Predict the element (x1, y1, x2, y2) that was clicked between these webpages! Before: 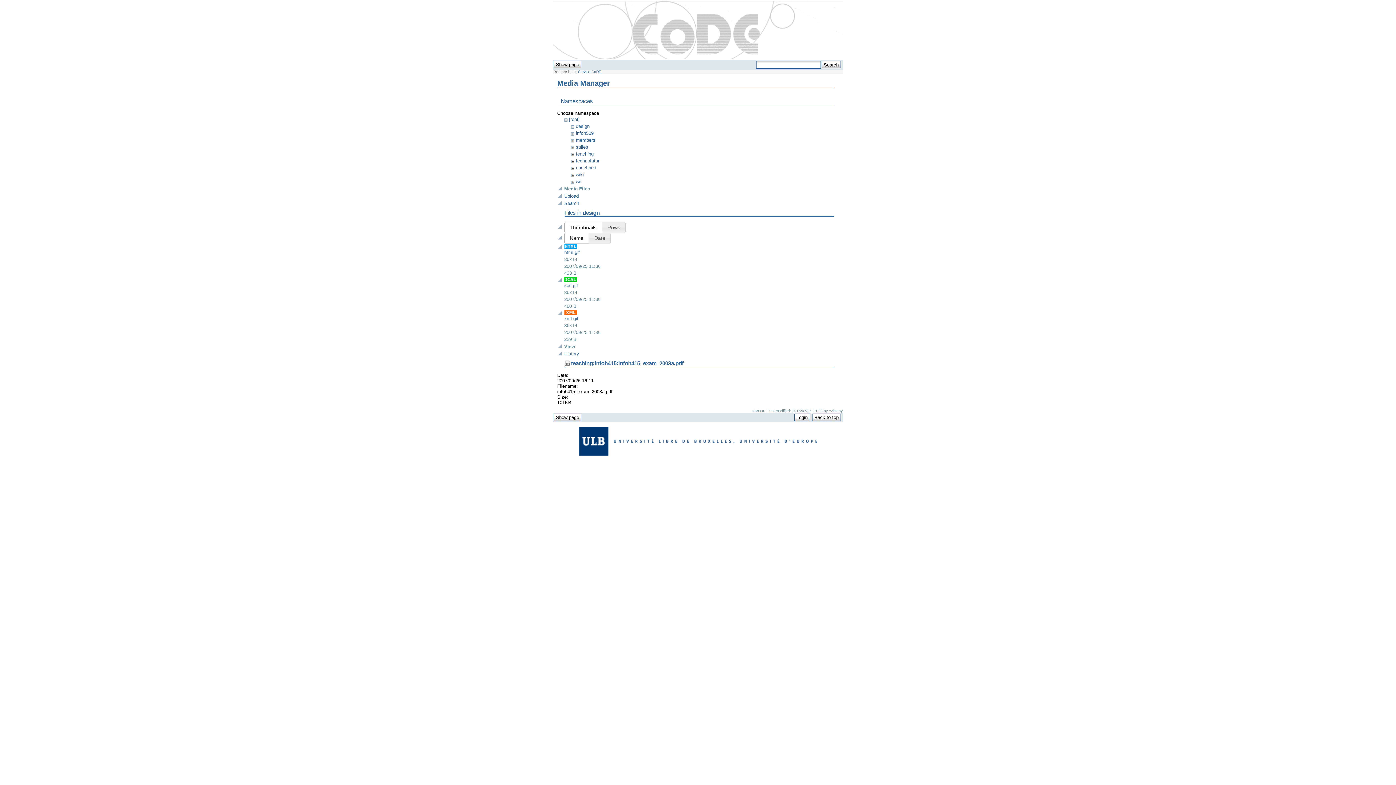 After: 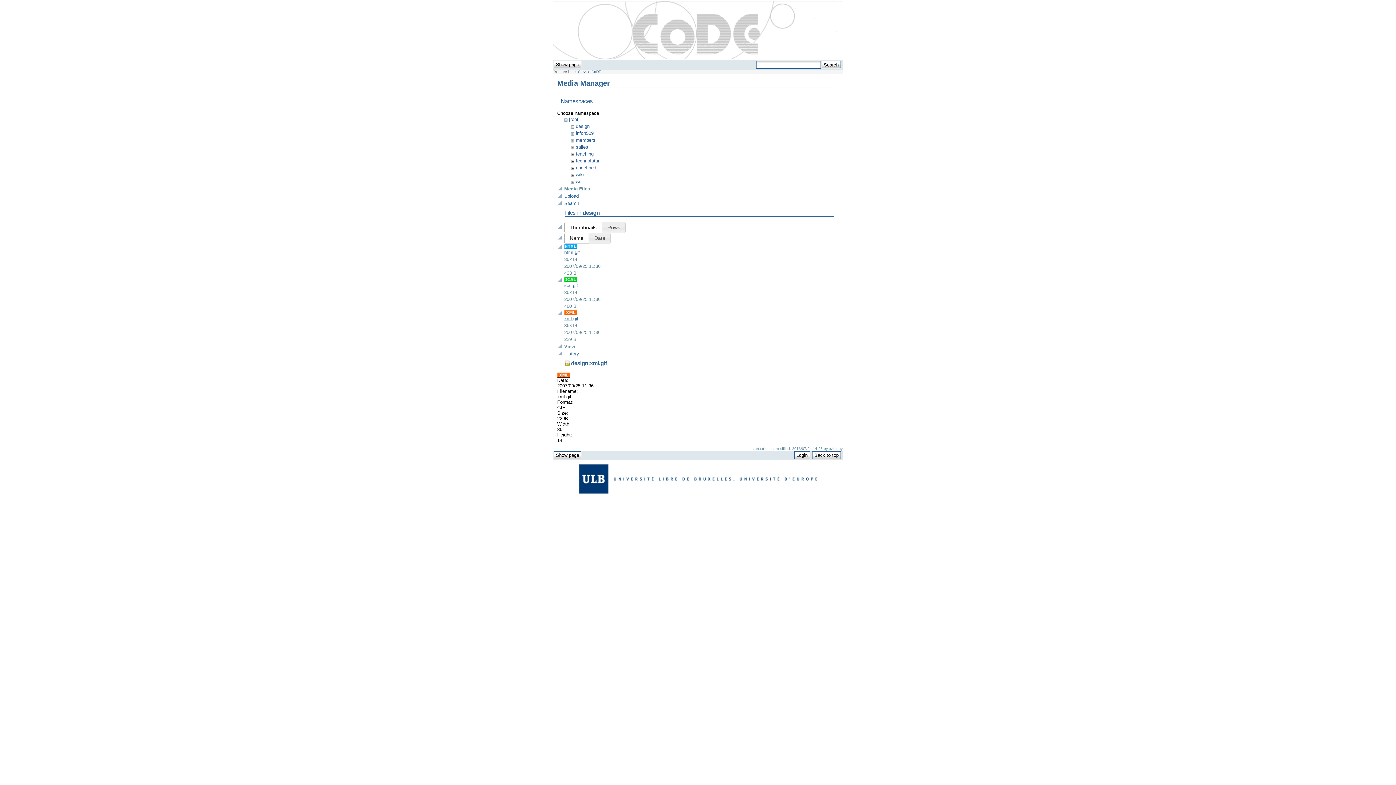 Action: bbox: (564, 315, 578, 321) label: xml.gif